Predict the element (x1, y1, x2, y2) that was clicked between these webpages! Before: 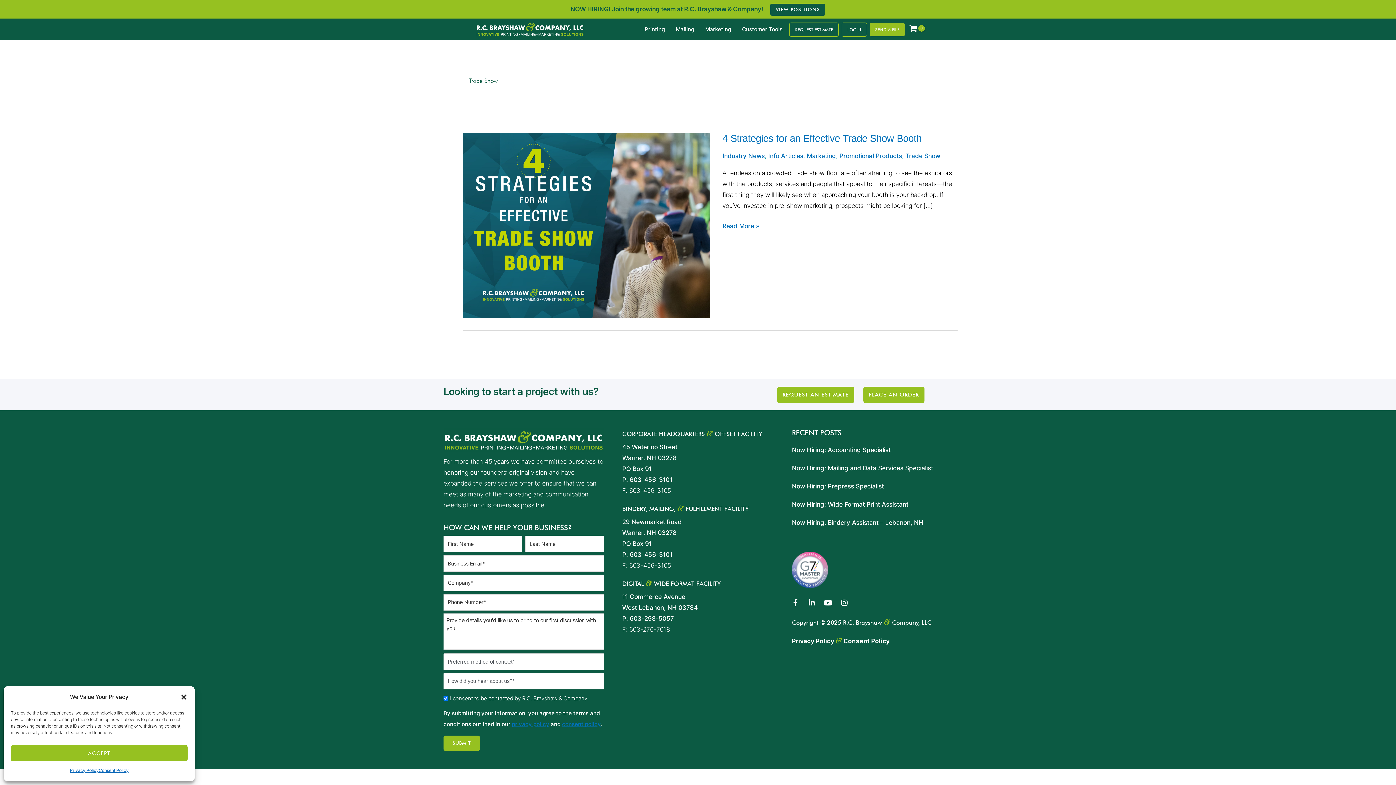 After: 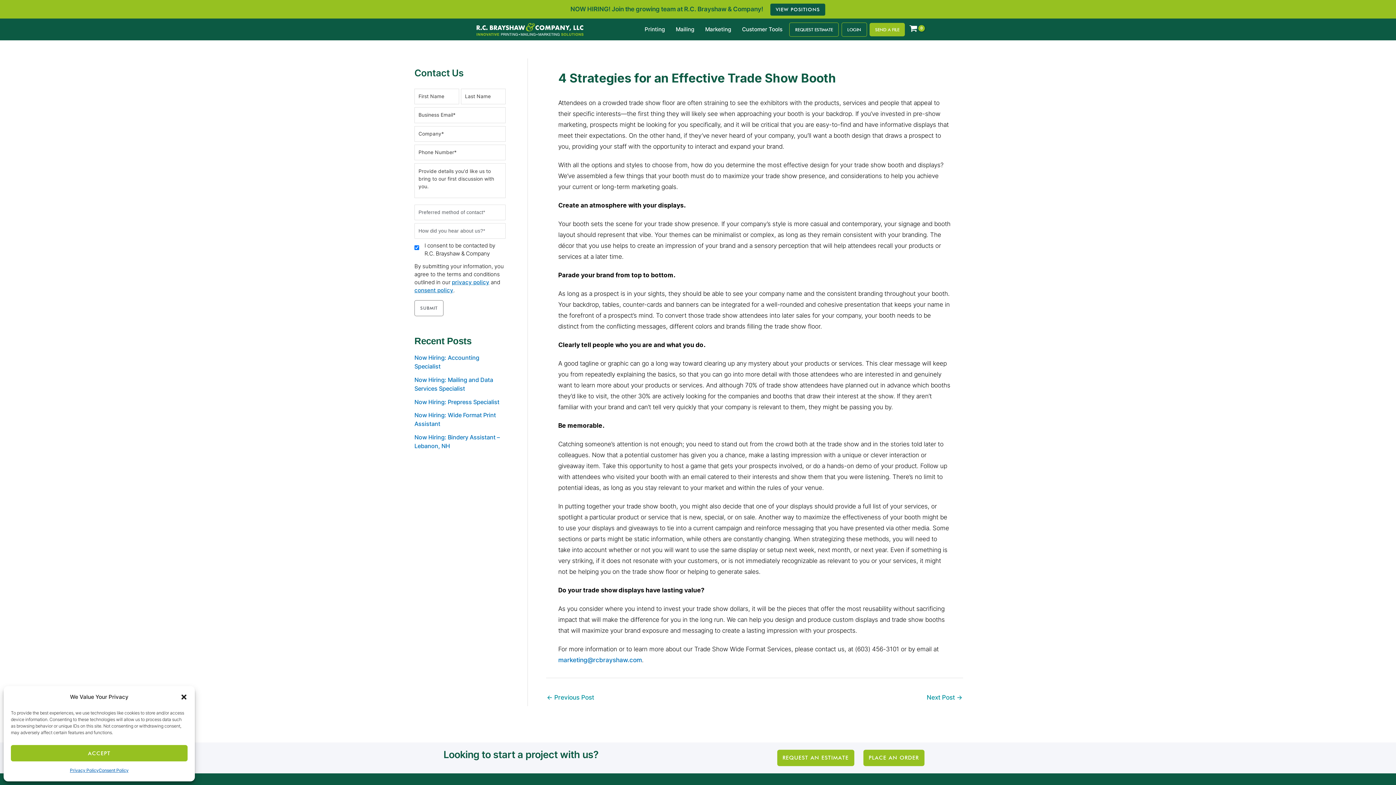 Action: label: 4 Strategies for an Effective Trade Show Booth bbox: (722, 133, 921, 144)